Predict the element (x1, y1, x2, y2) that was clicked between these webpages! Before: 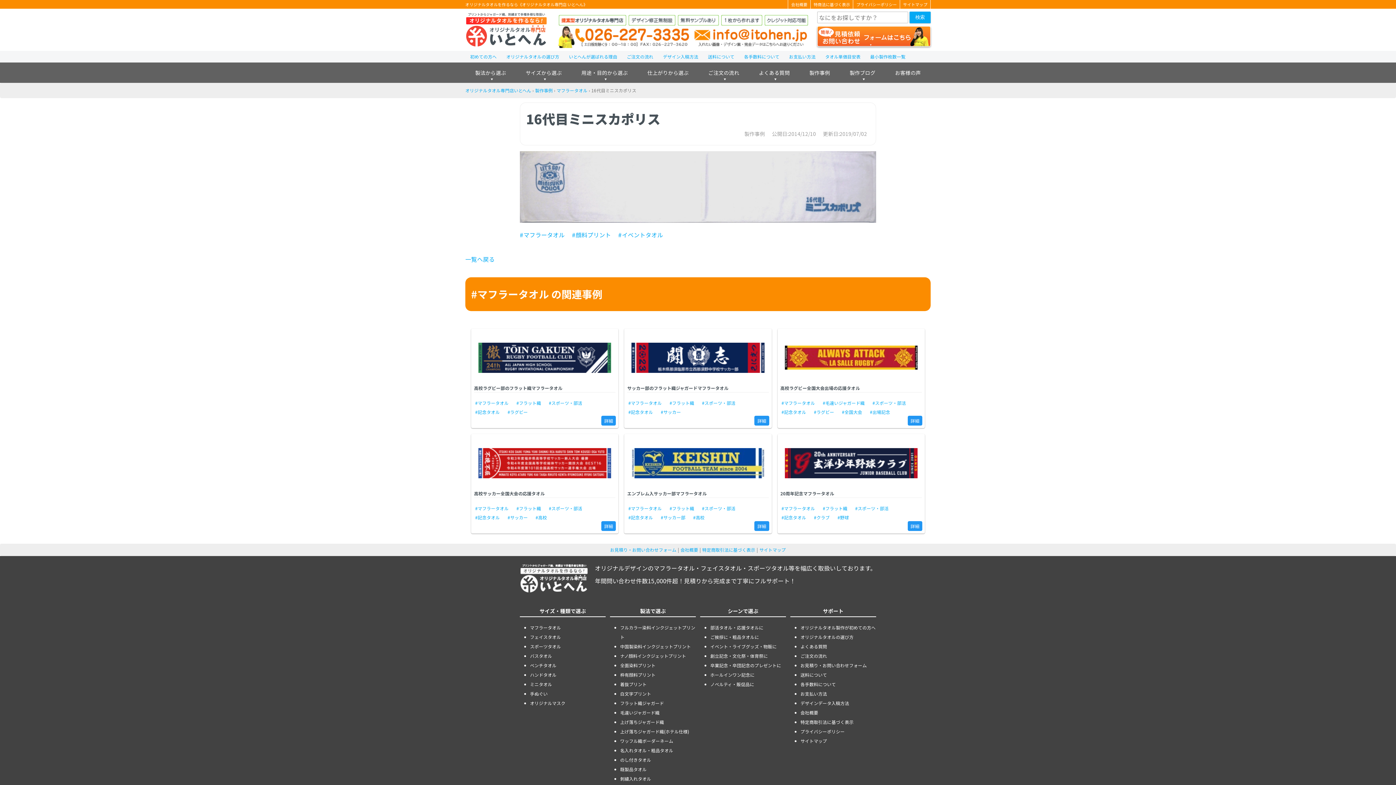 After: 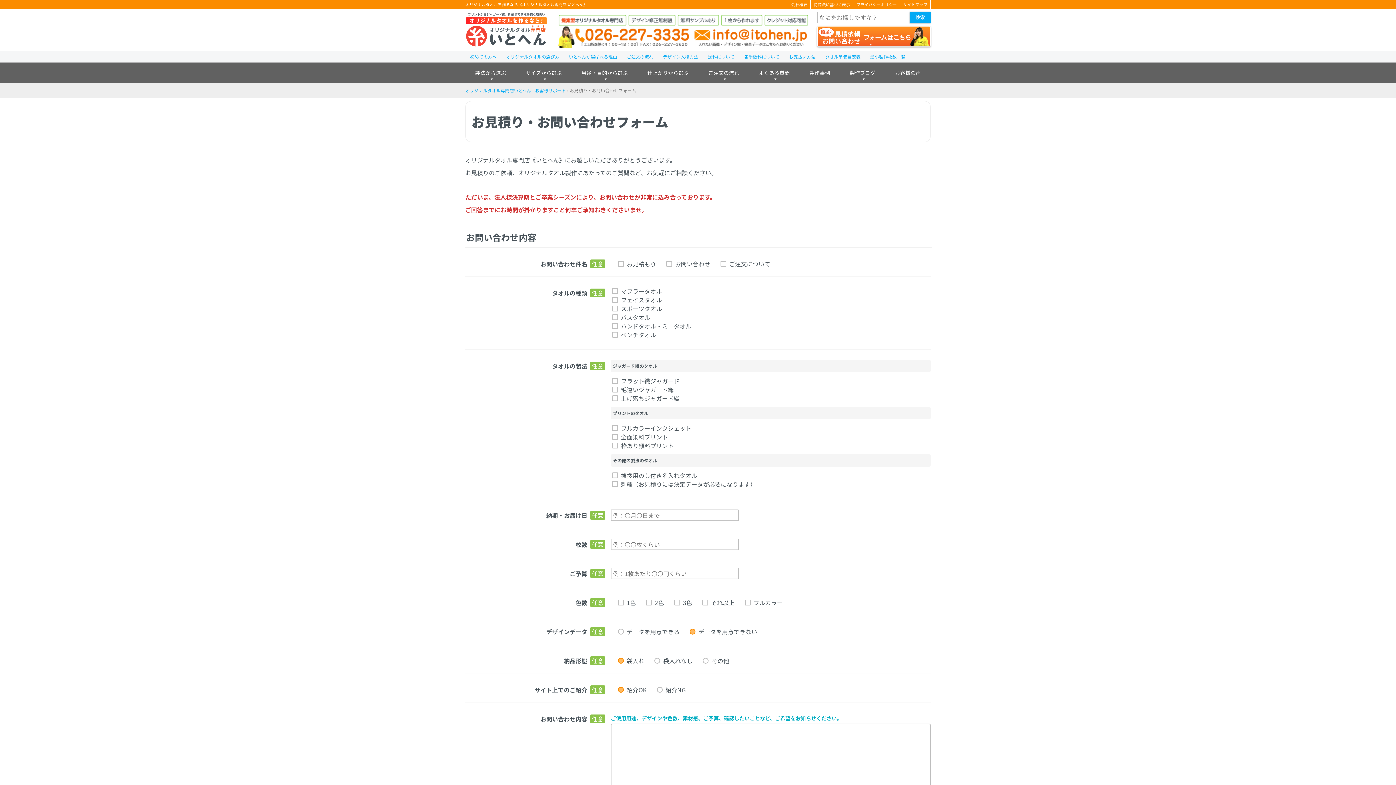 Action: bbox: (800, 662, 867, 668) label: お見積り・お問い合わせフォーム